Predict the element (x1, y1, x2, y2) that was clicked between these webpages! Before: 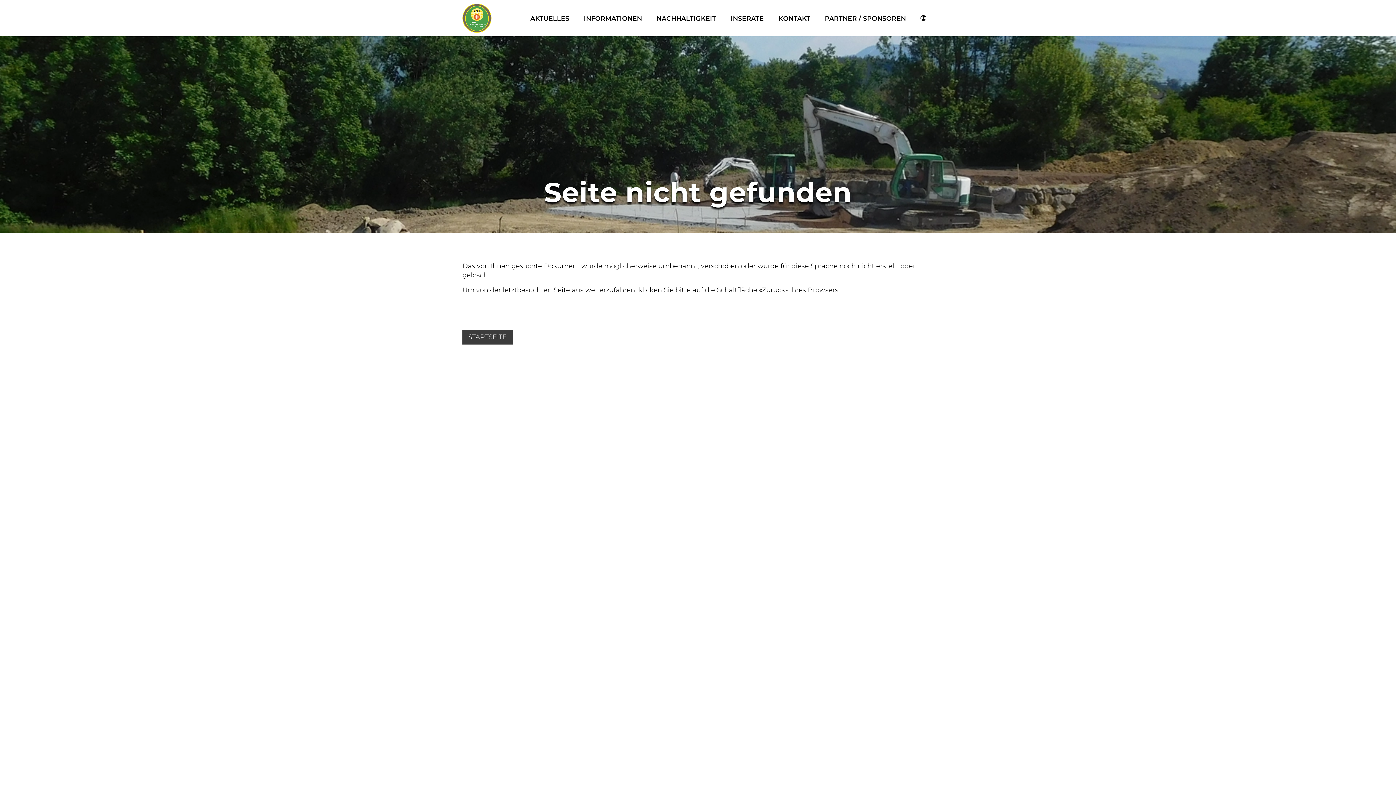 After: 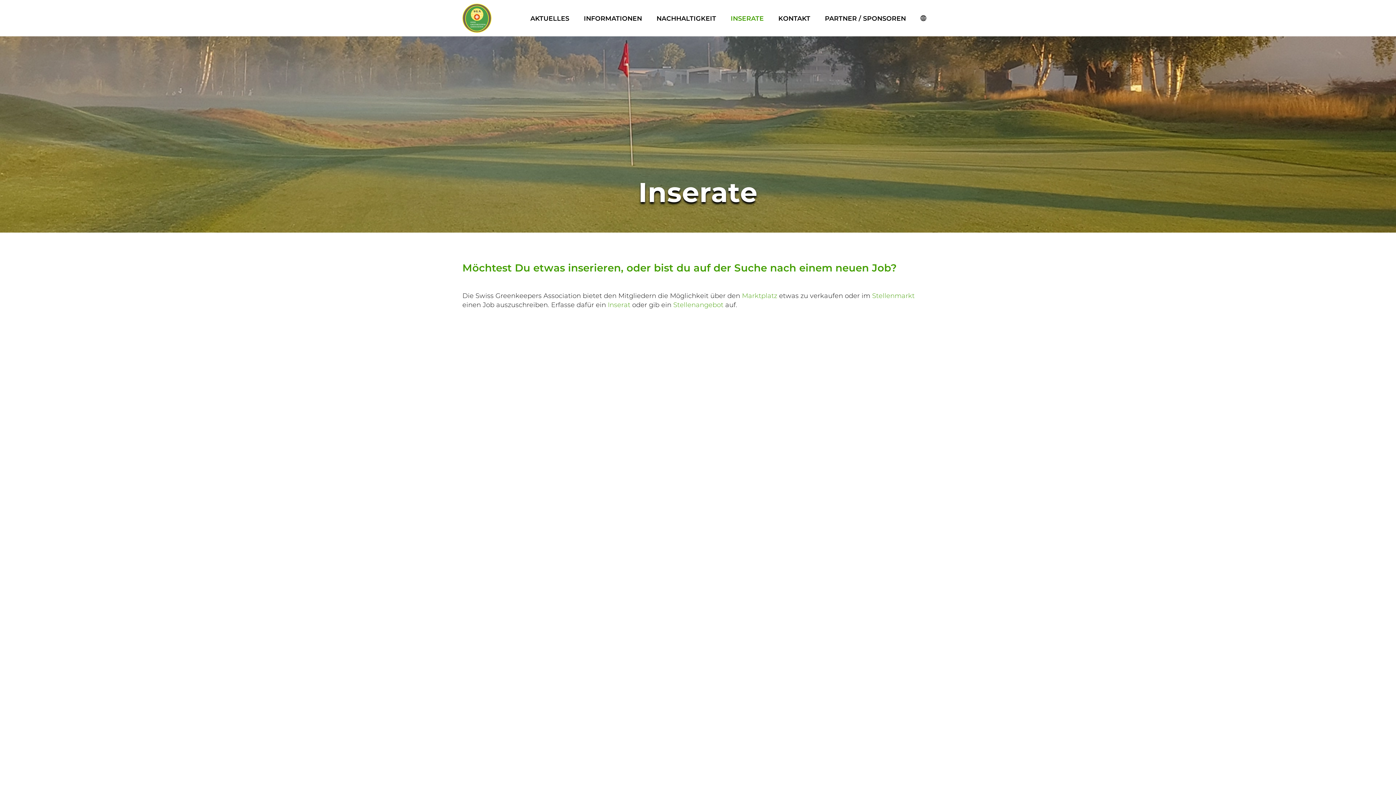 Action: bbox: (723, 11, 771, 24) label: INSERATE